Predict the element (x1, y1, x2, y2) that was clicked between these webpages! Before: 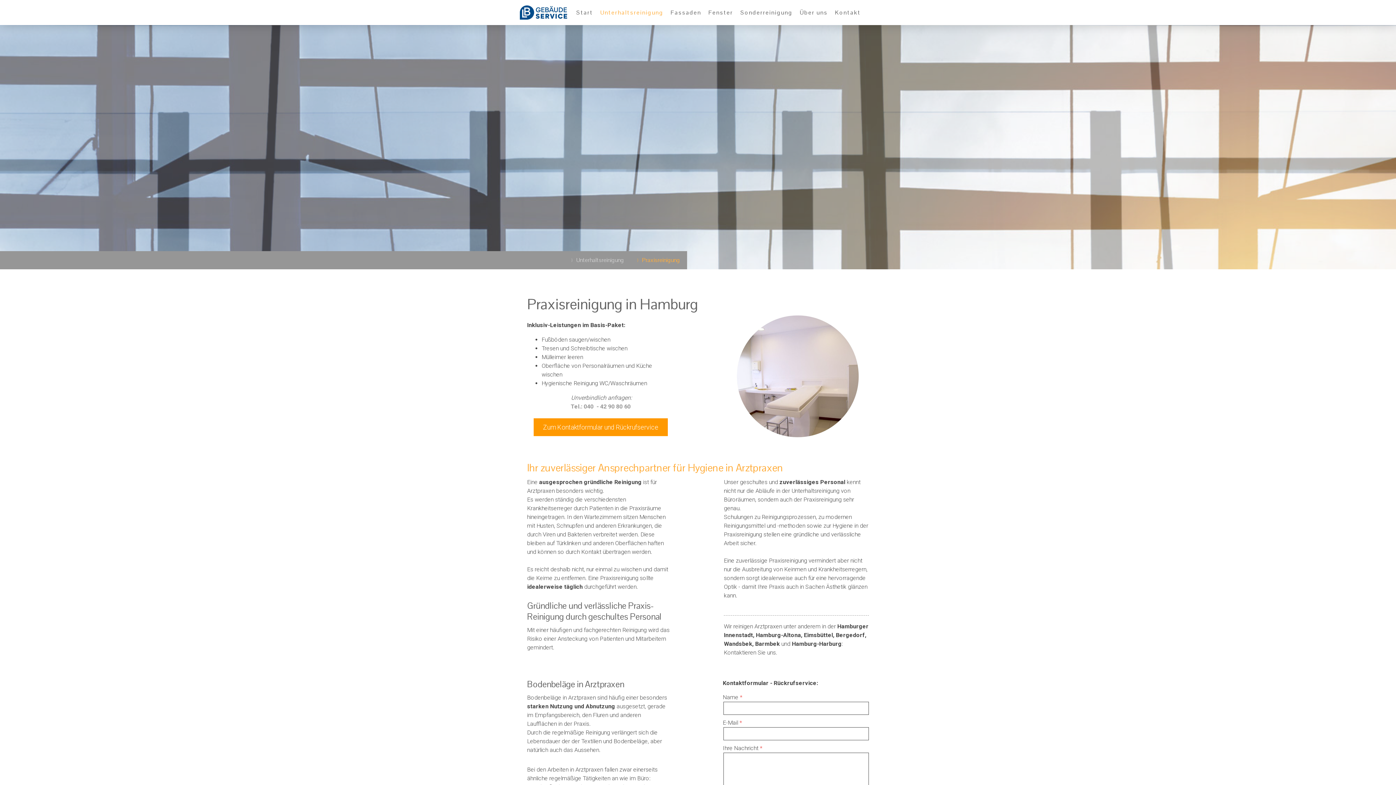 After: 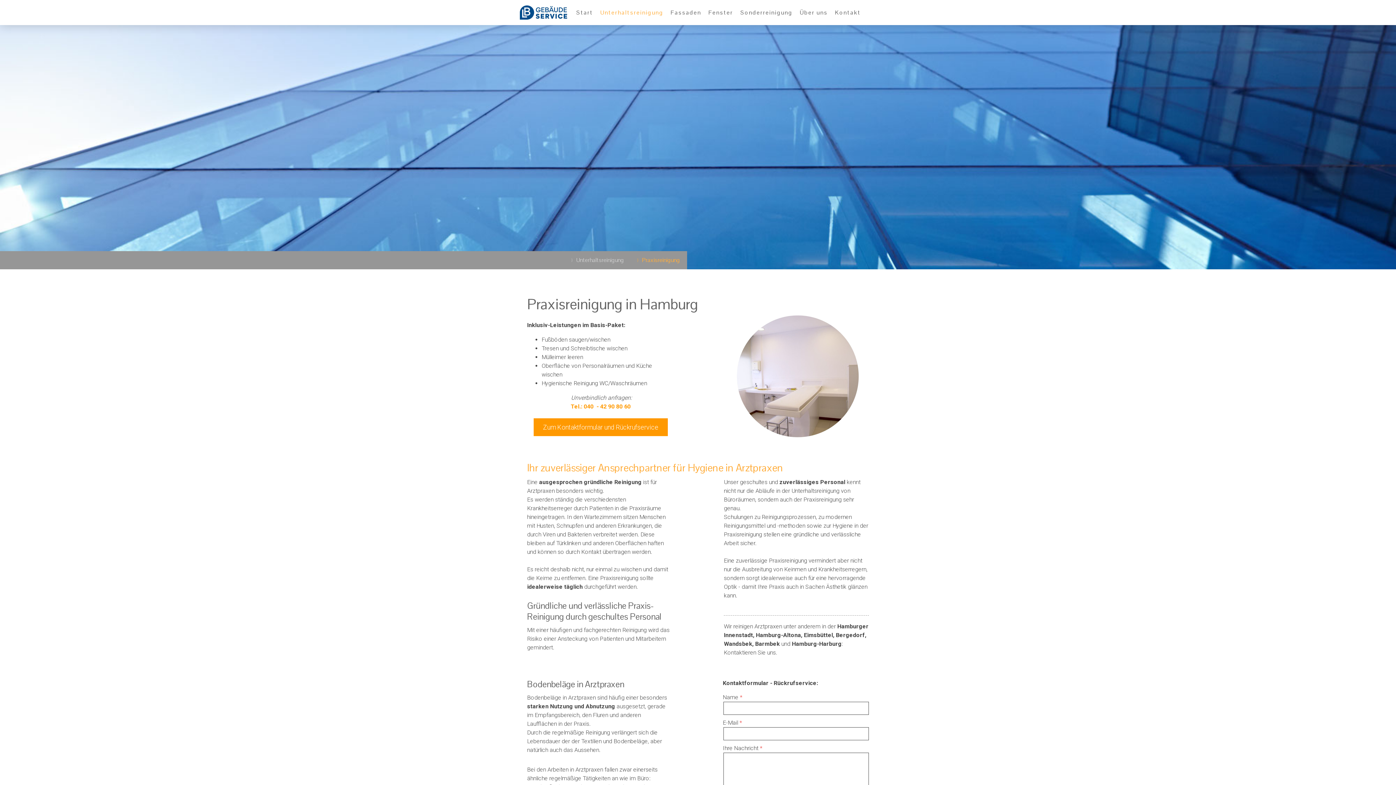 Action: label: Tel.: 040  - 42 90 80 60 bbox: (570, 403, 630, 410)